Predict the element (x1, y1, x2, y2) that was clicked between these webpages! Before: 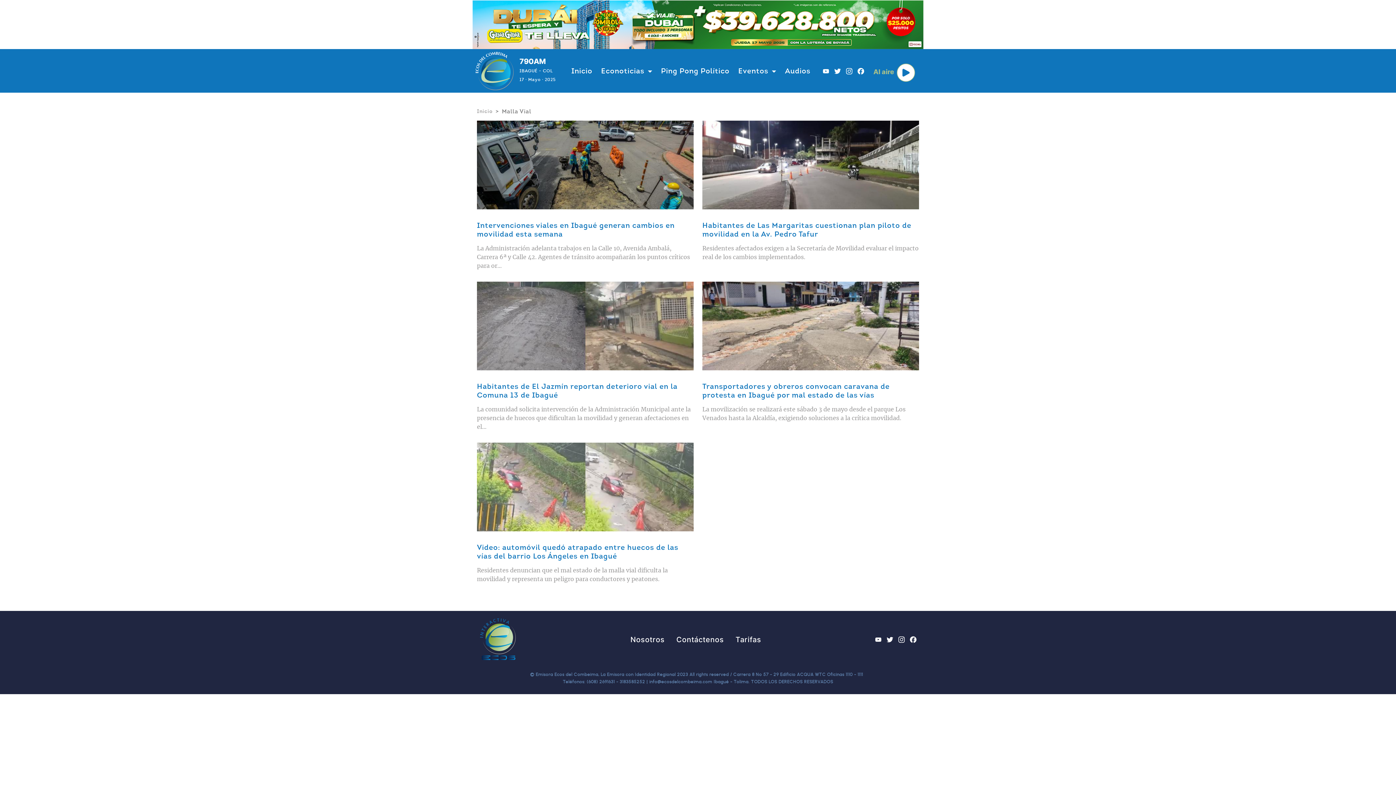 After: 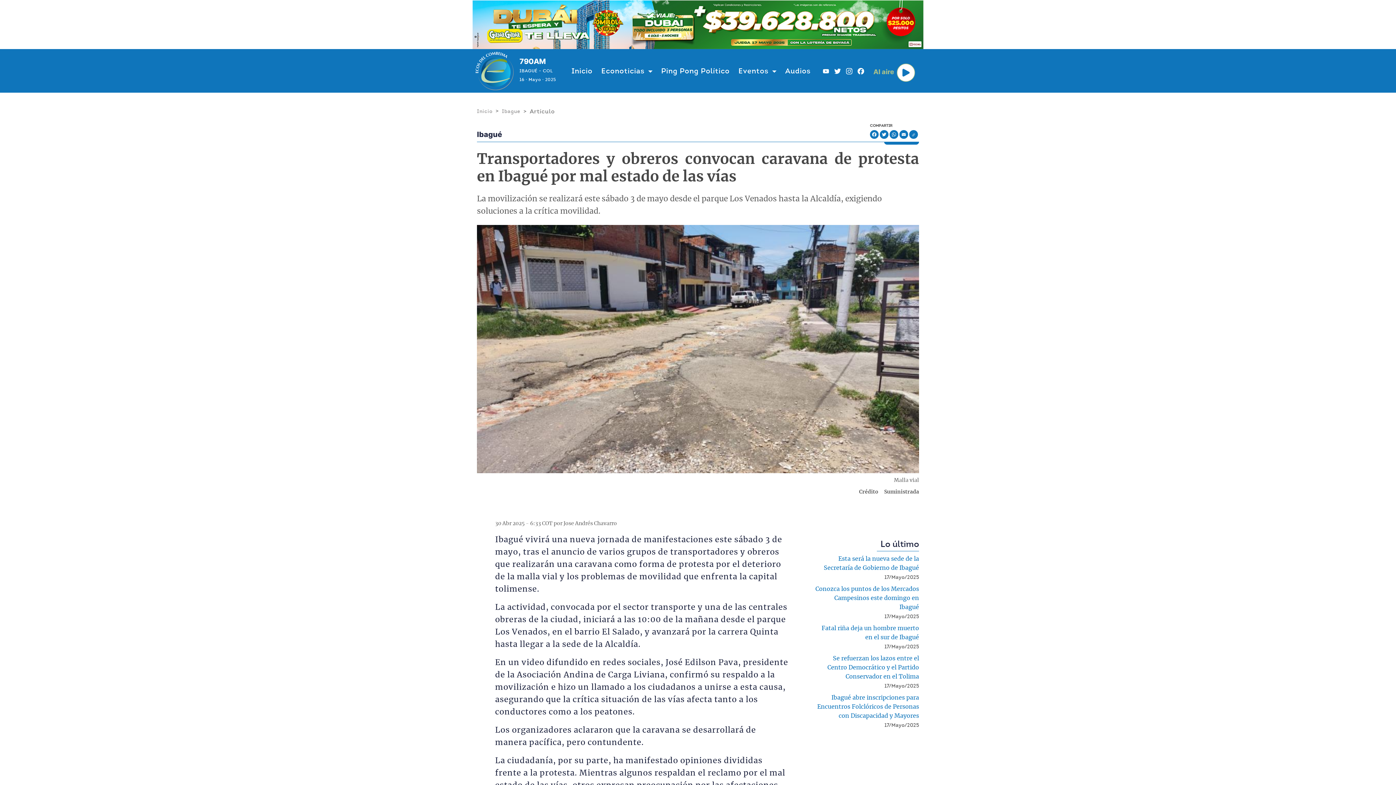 Action: label: Contenido multimedia principal bbox: (702, 281, 919, 376)